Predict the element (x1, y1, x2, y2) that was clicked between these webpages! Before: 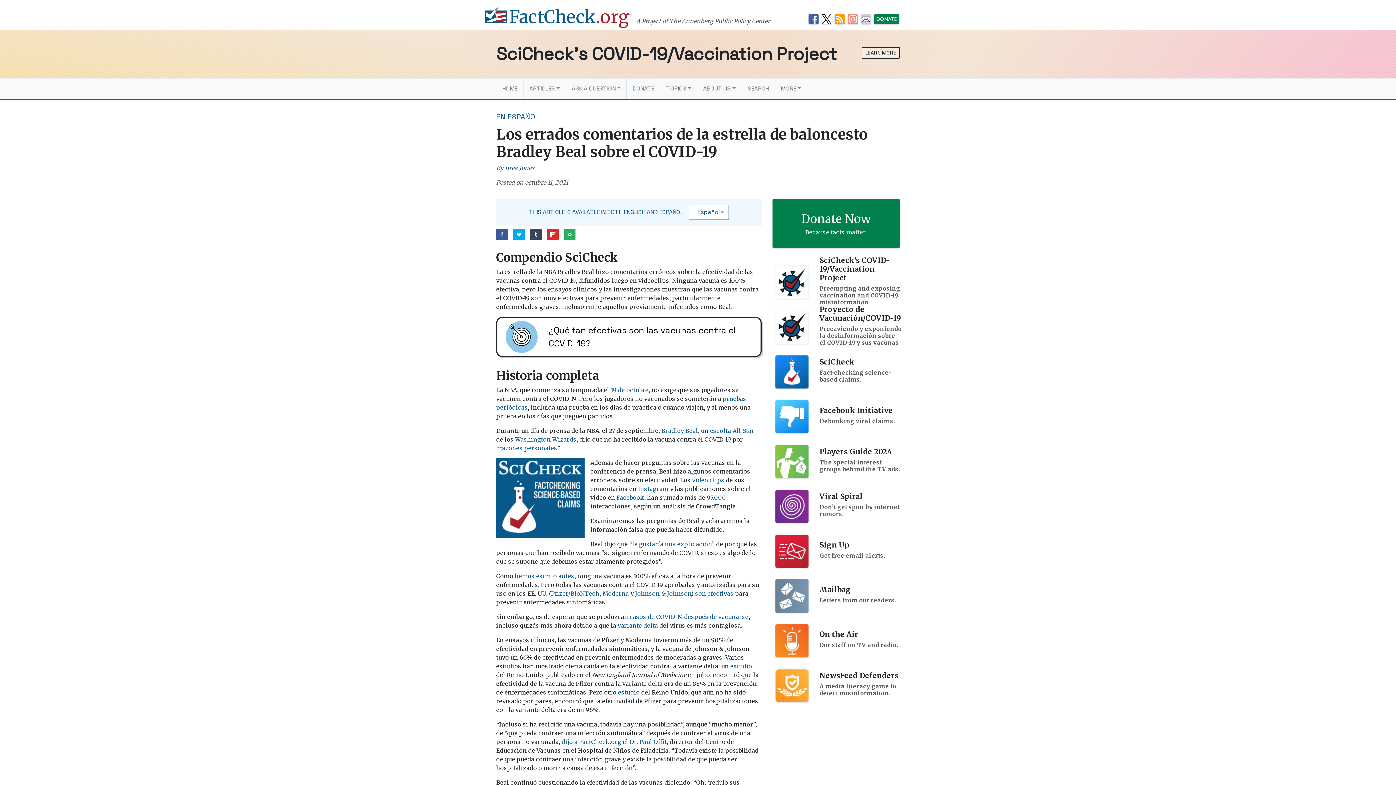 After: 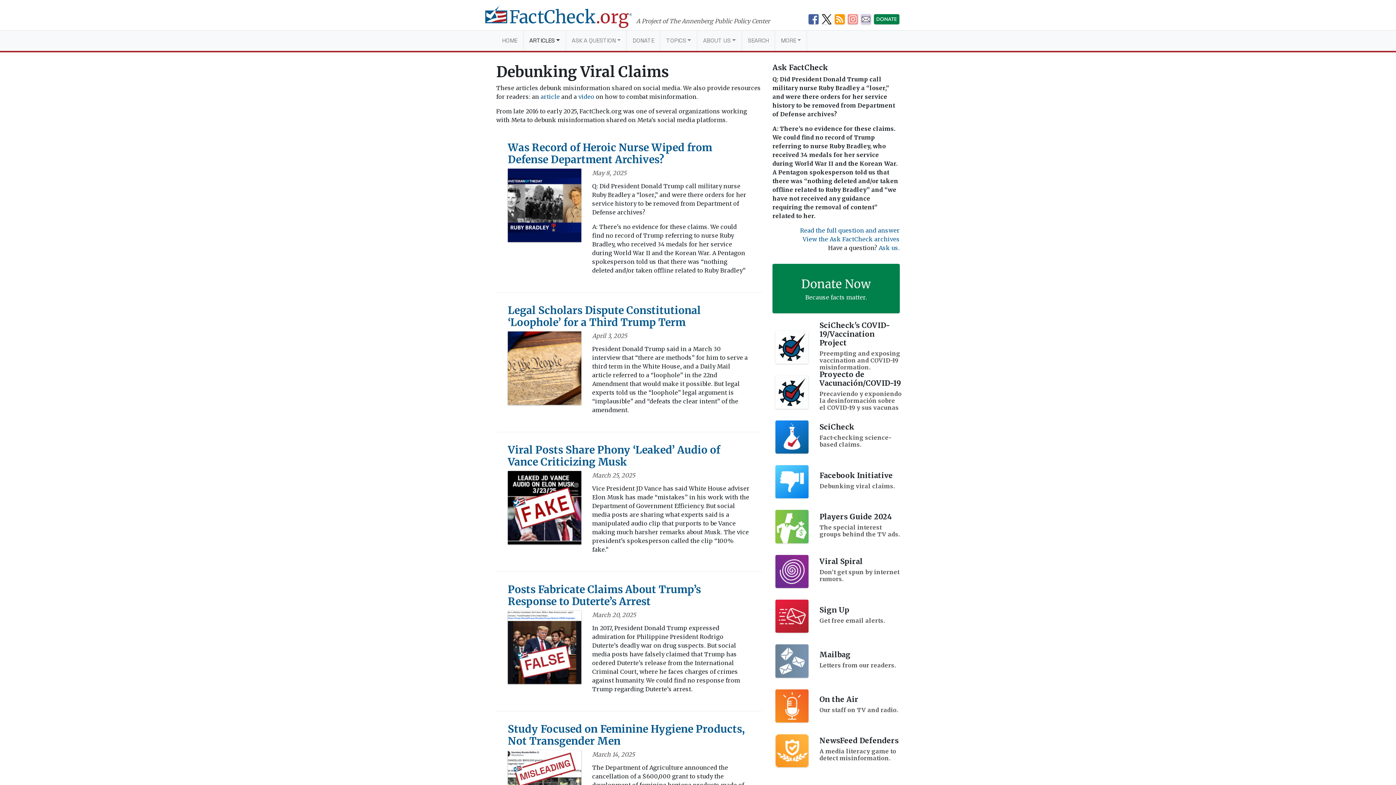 Action: label: Facebook Initiative
Debunking viral claims. bbox: (772, 394, 899, 439)